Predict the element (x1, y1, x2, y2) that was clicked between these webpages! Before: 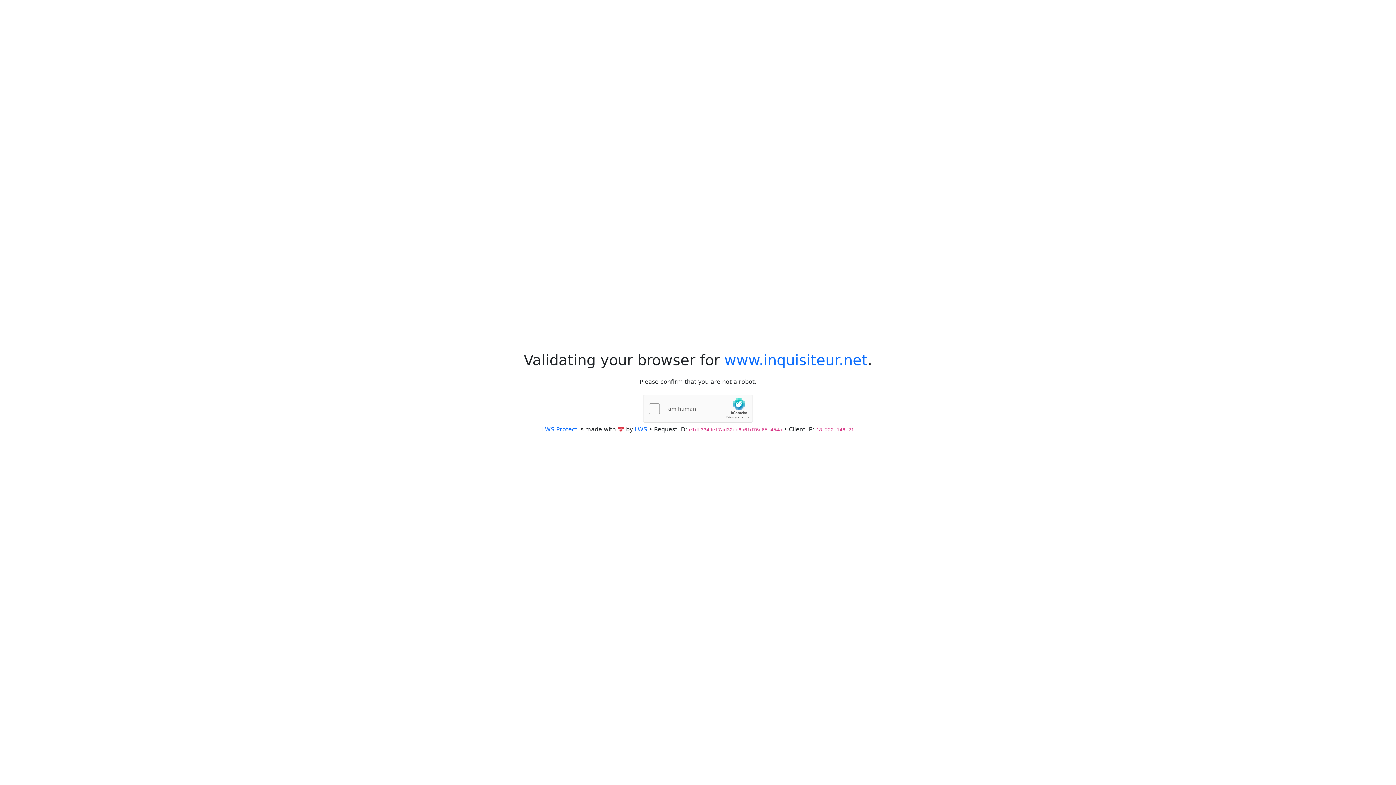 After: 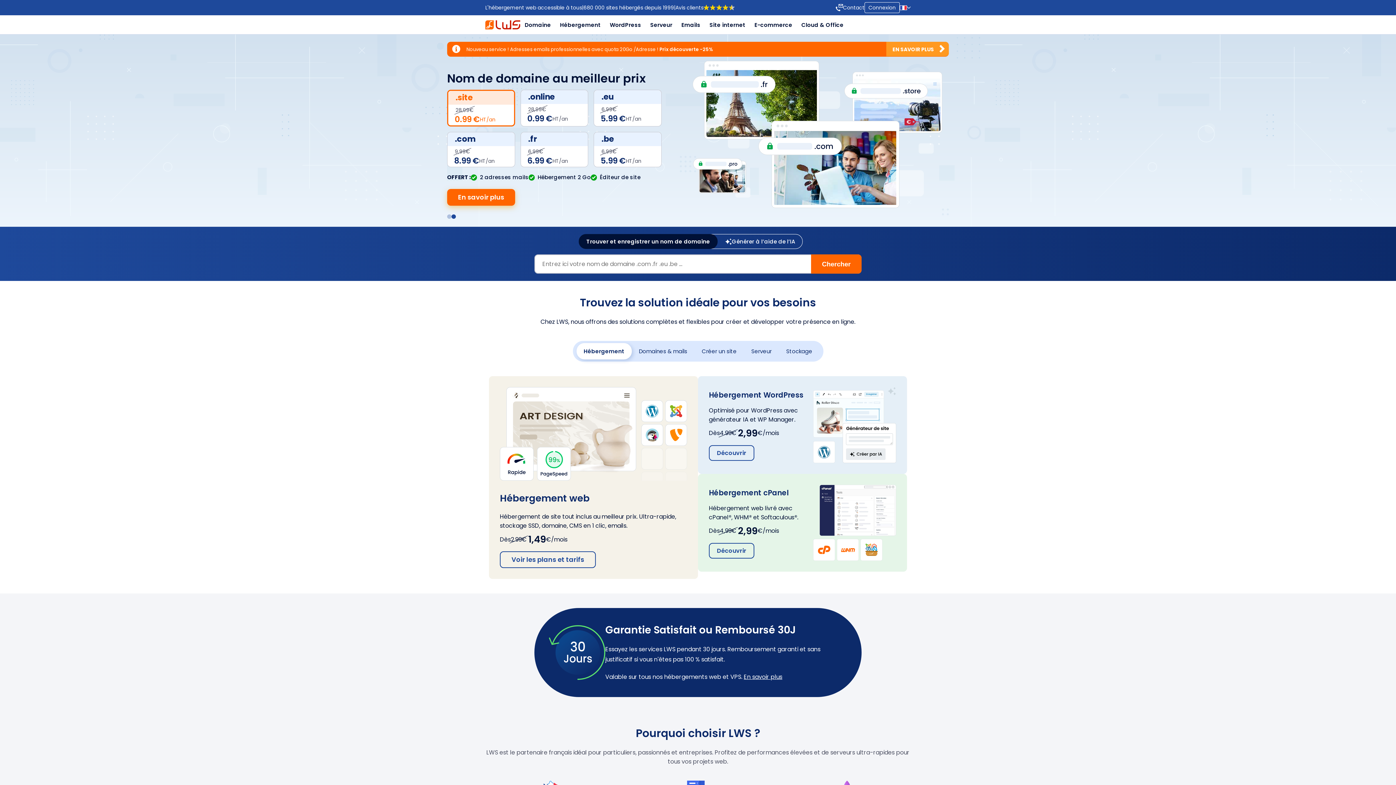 Action: label: LWS bbox: (634, 426, 647, 432)